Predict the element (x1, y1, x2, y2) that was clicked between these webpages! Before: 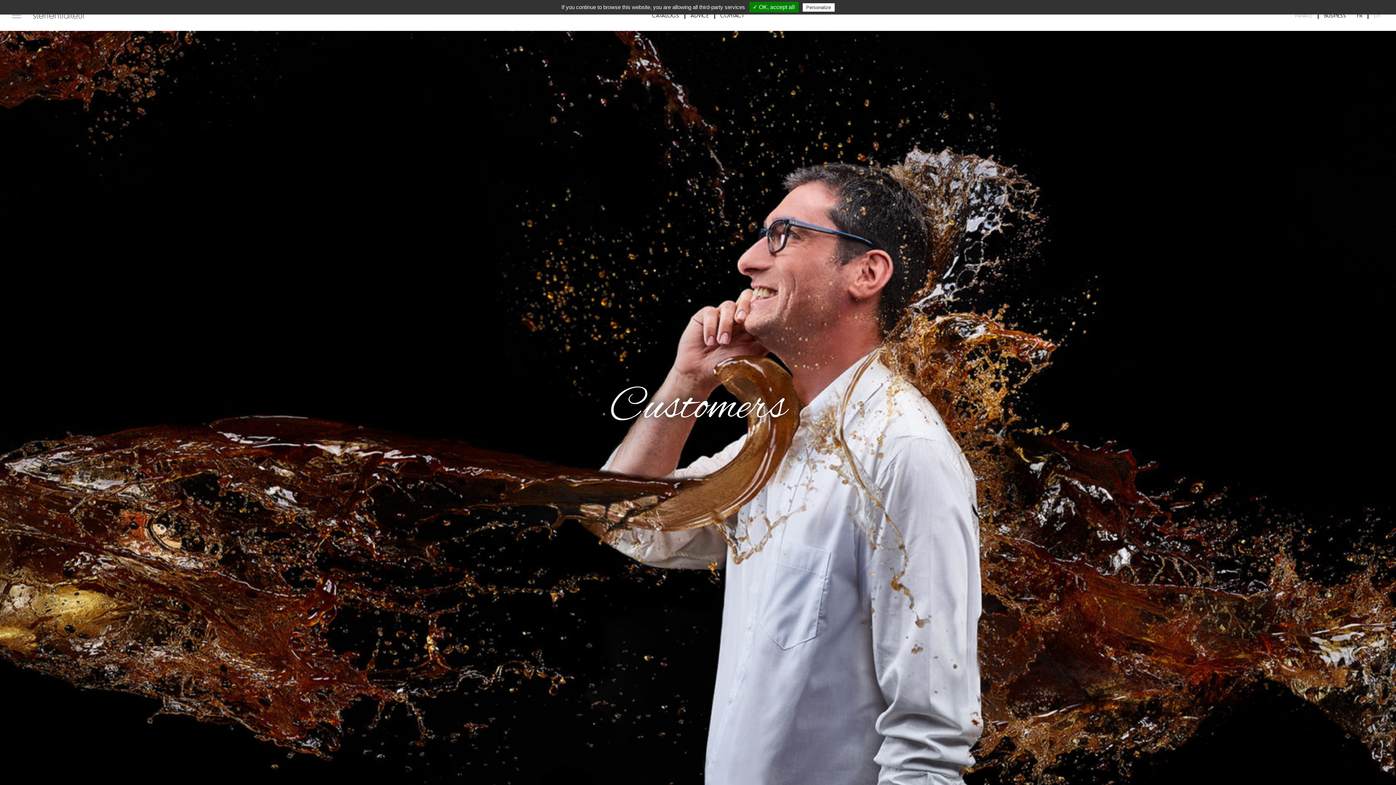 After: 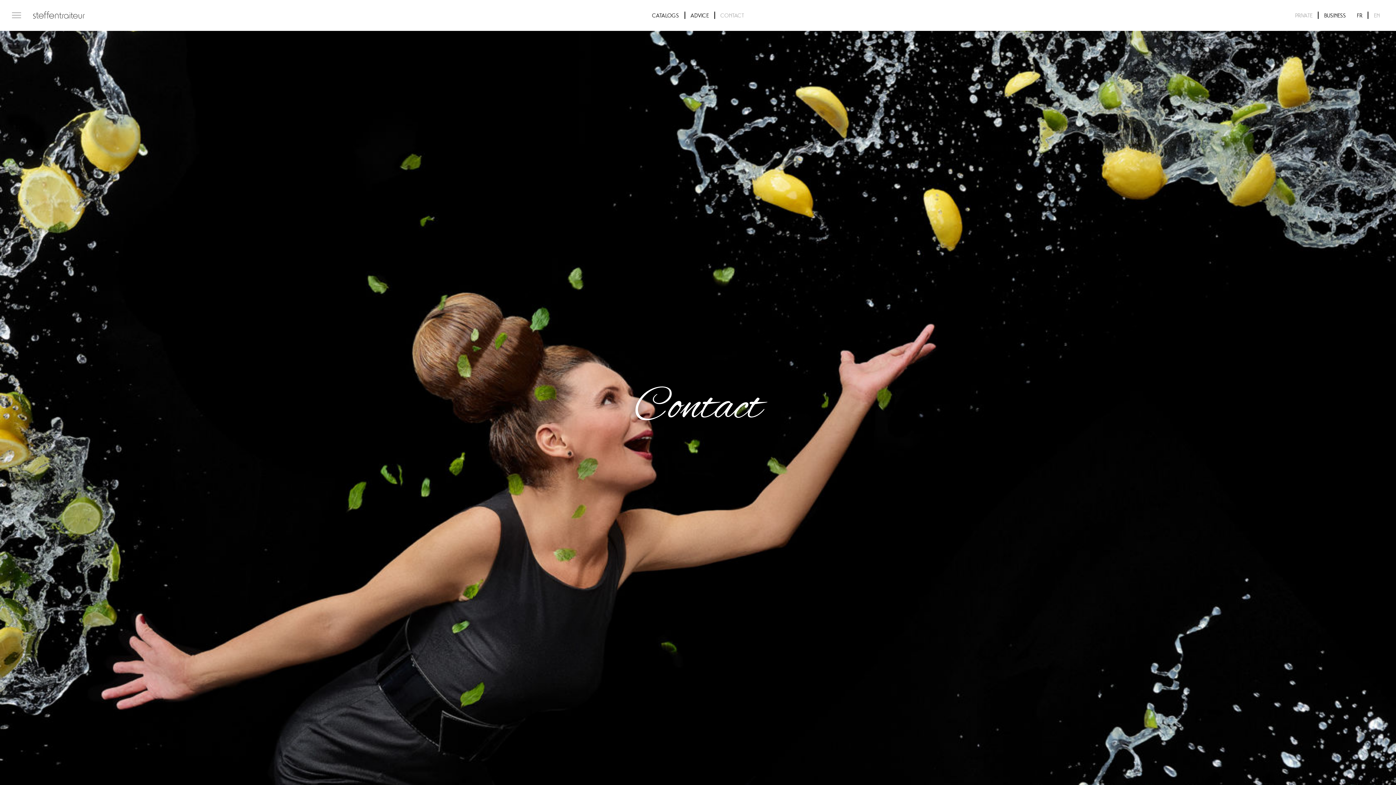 Action: bbox: (720, 13, 744, 18) label: CONTACT